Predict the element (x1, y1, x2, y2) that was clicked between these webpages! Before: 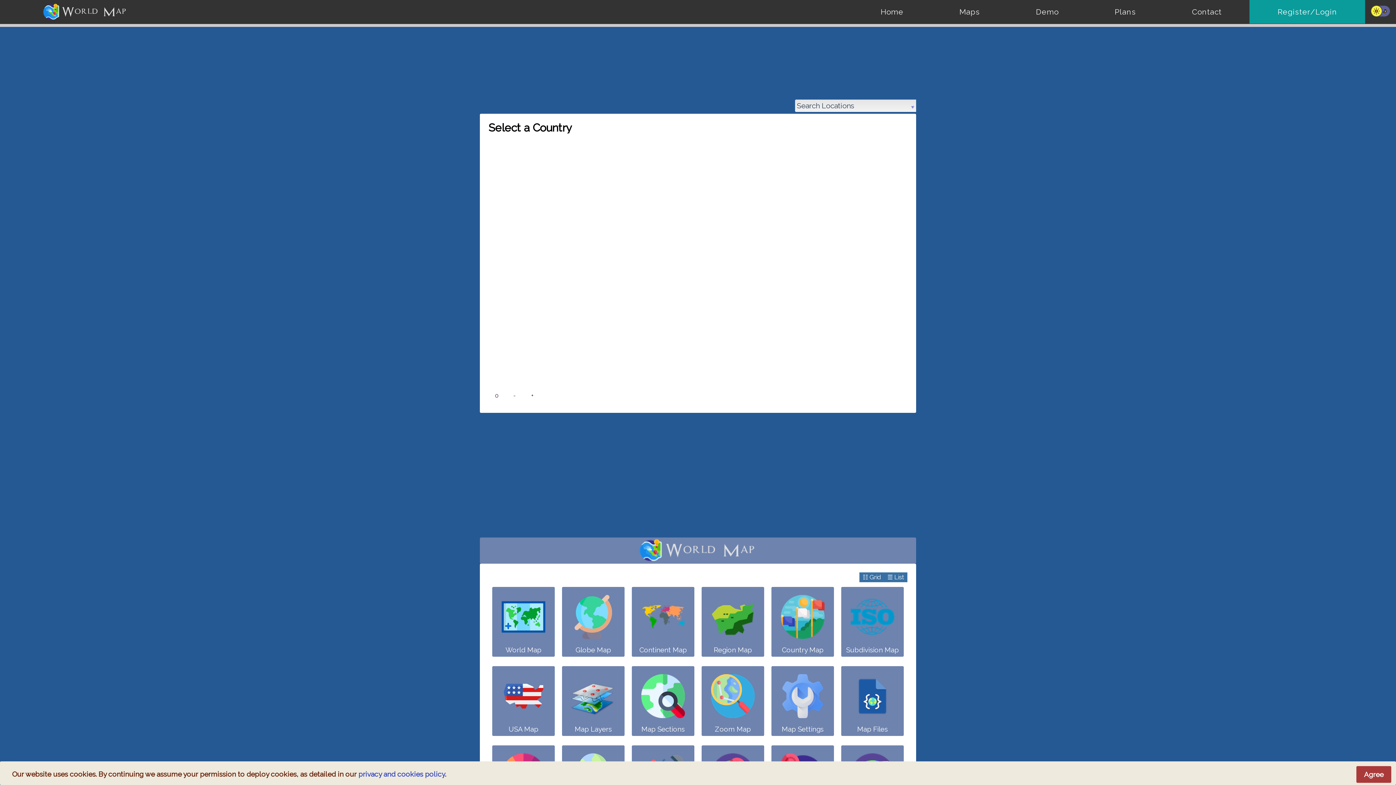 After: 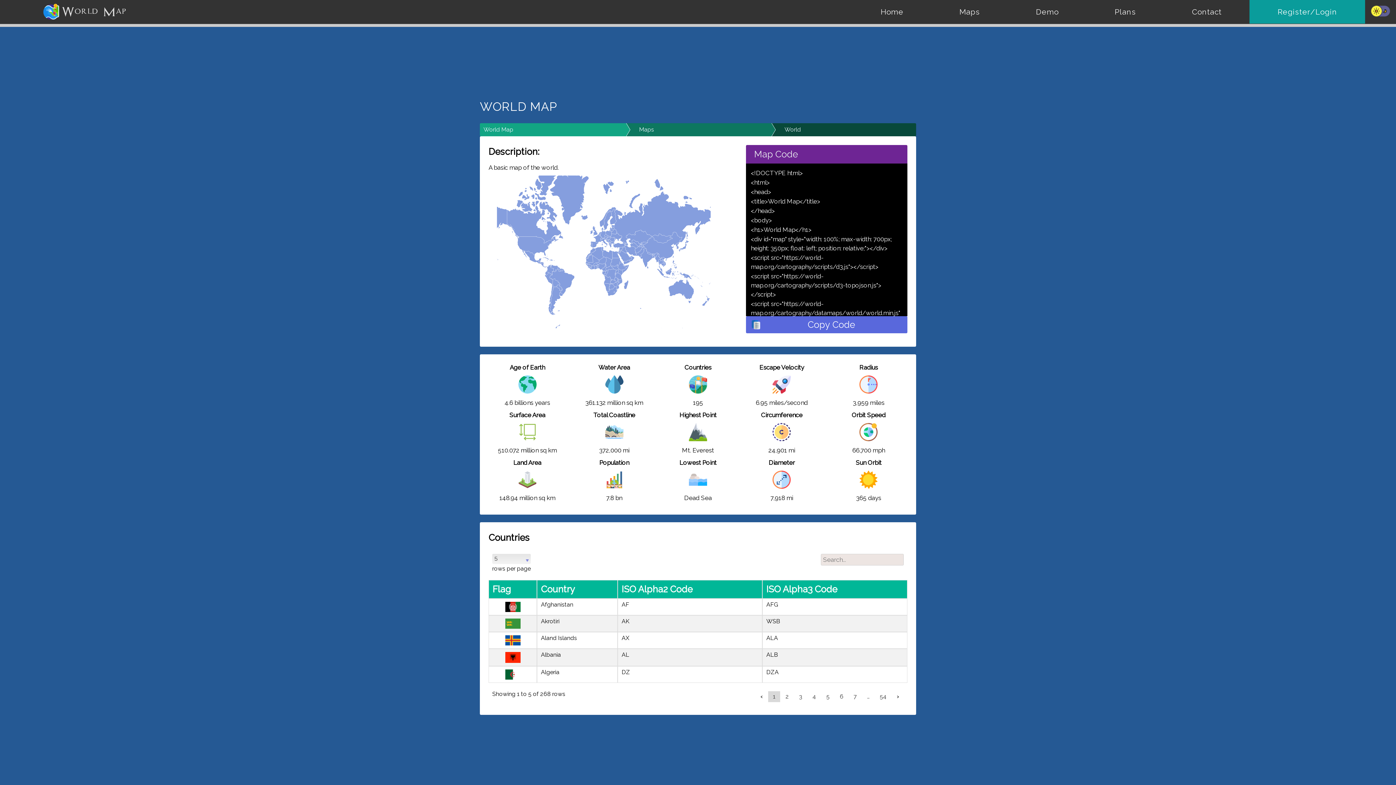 Action: label: World Map bbox: (492, 587, 555, 657)